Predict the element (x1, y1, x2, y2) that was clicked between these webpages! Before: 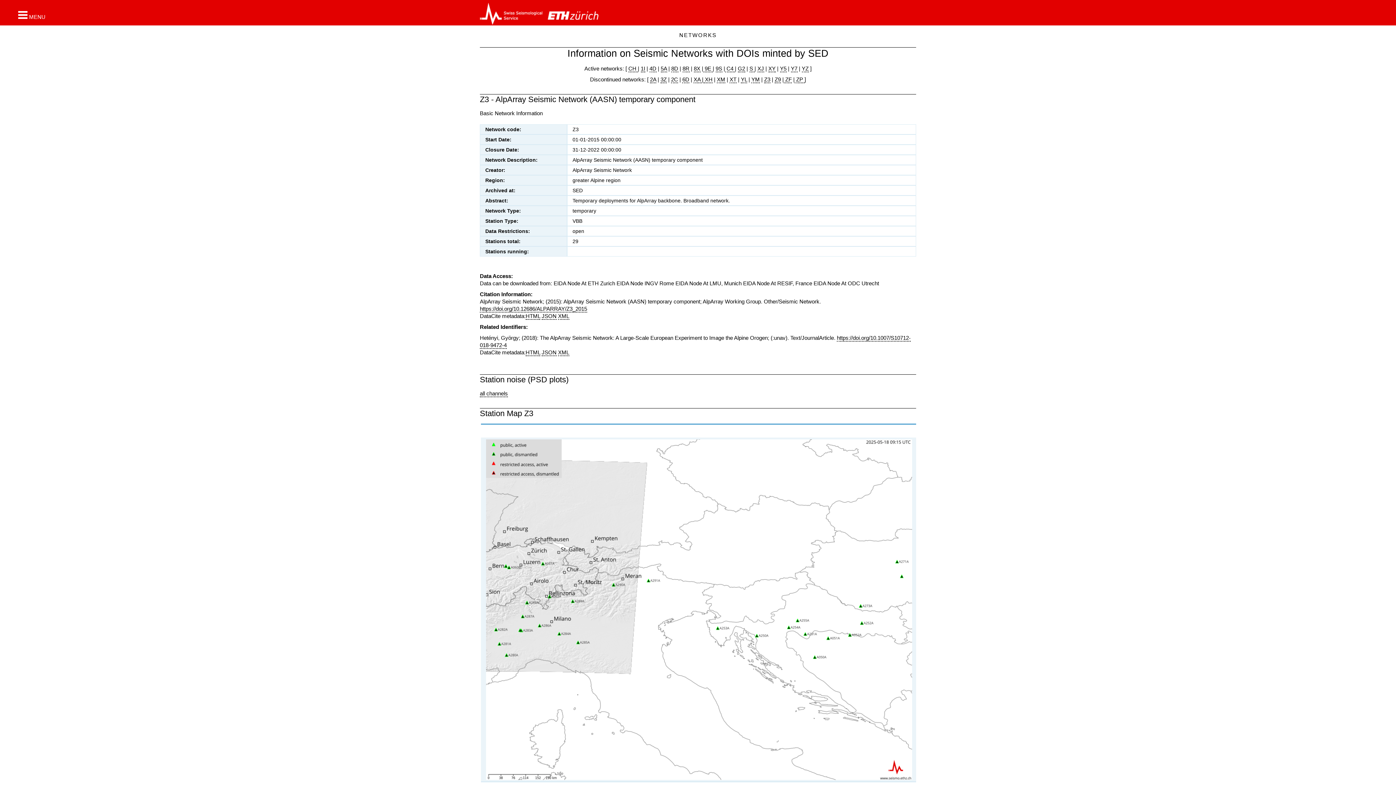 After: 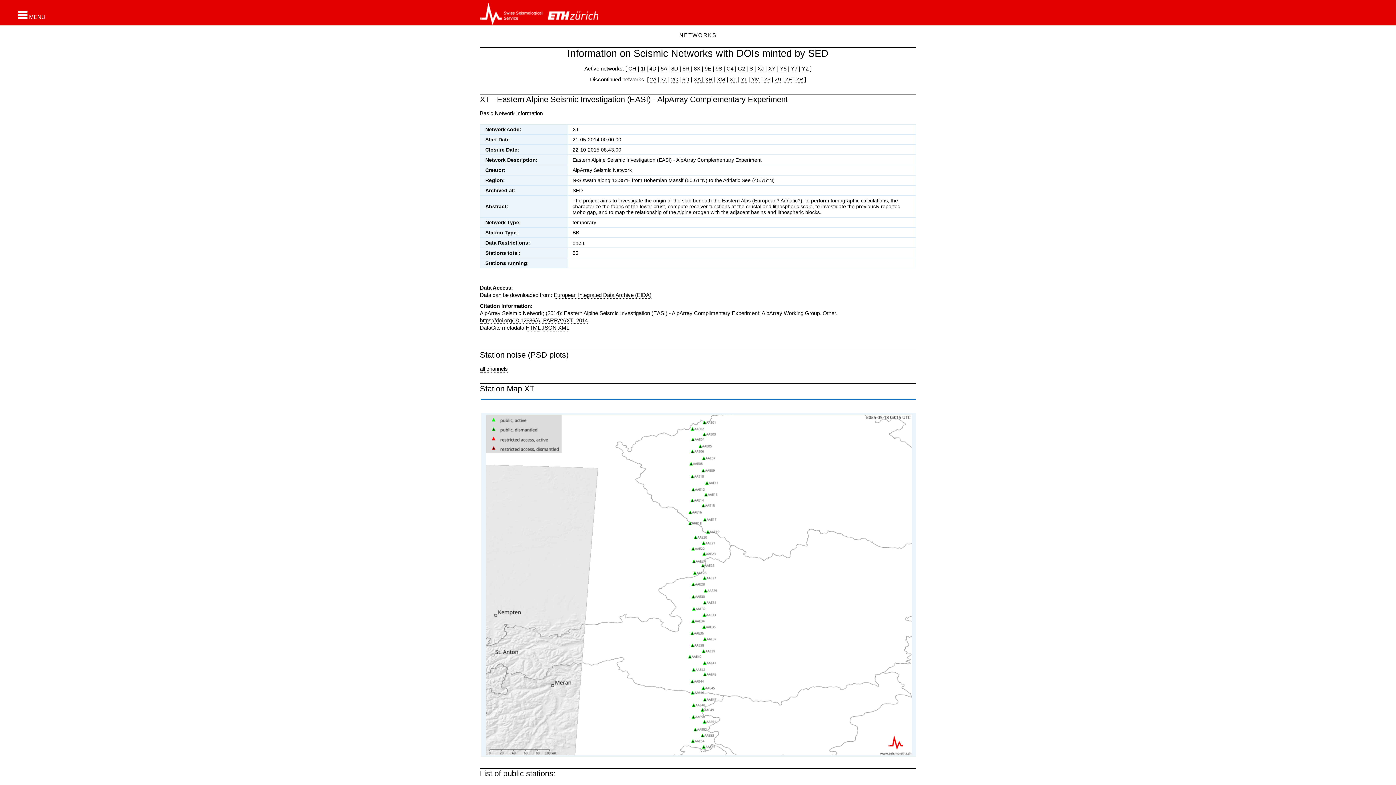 Action: label: XT bbox: (729, 76, 736, 83)